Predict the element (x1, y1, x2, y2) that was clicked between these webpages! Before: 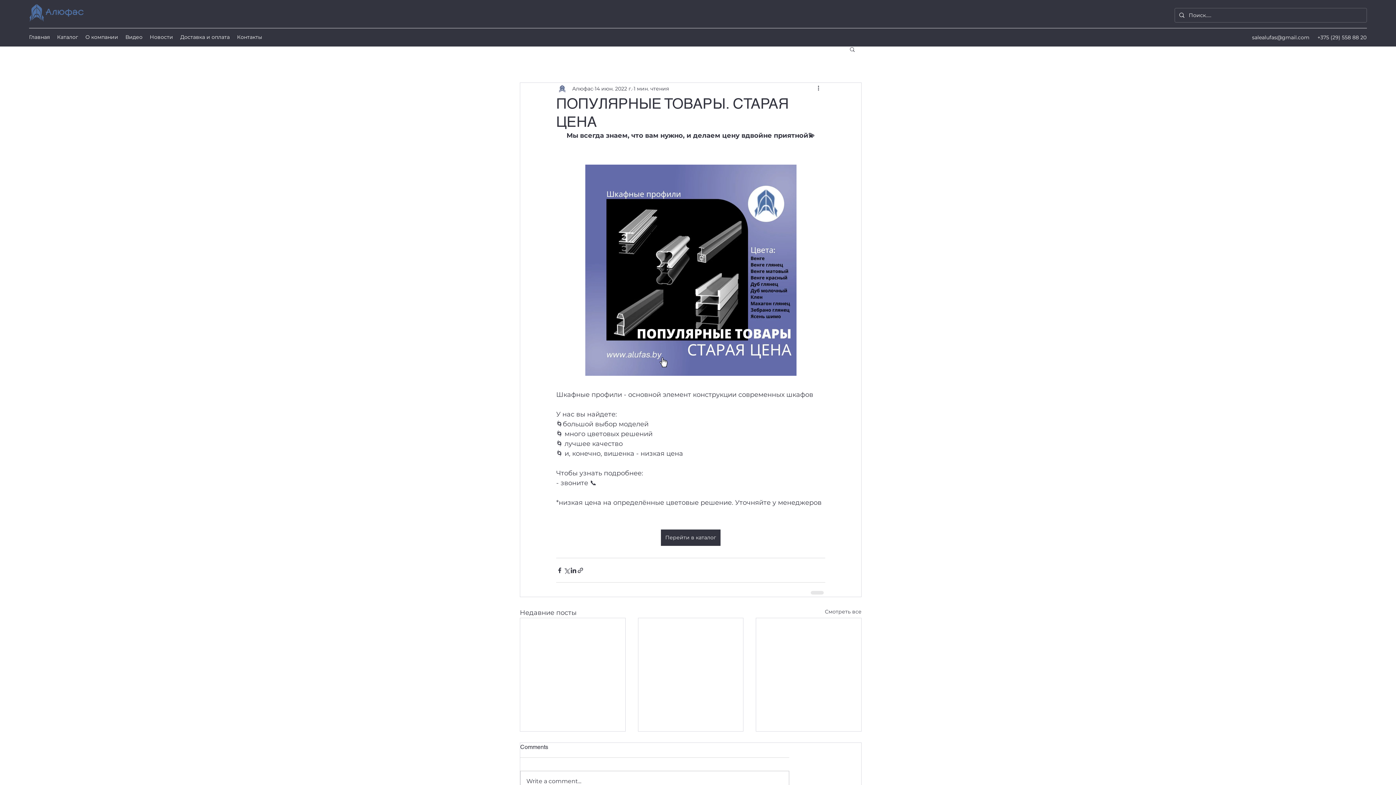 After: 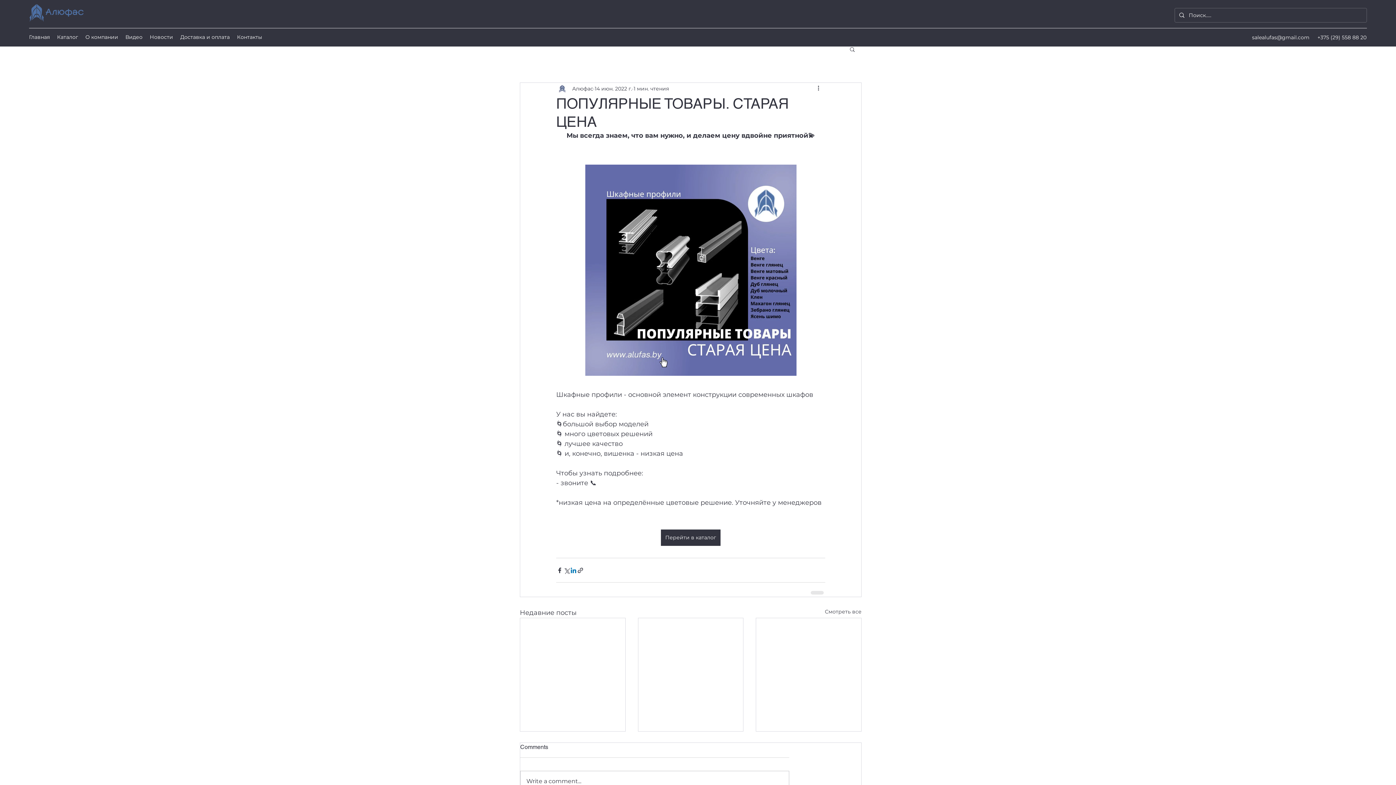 Action: label: Share via LinkedIn bbox: (570, 567, 577, 574)